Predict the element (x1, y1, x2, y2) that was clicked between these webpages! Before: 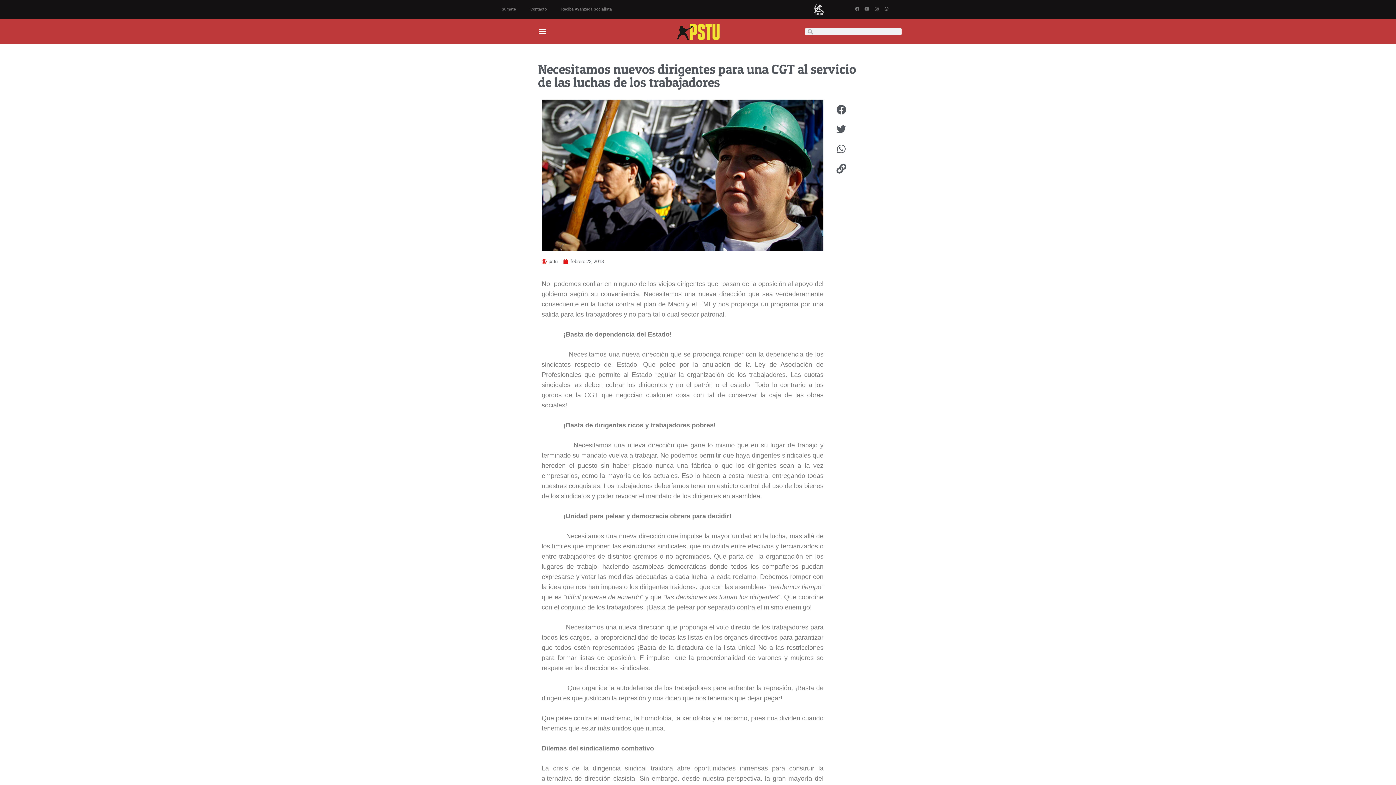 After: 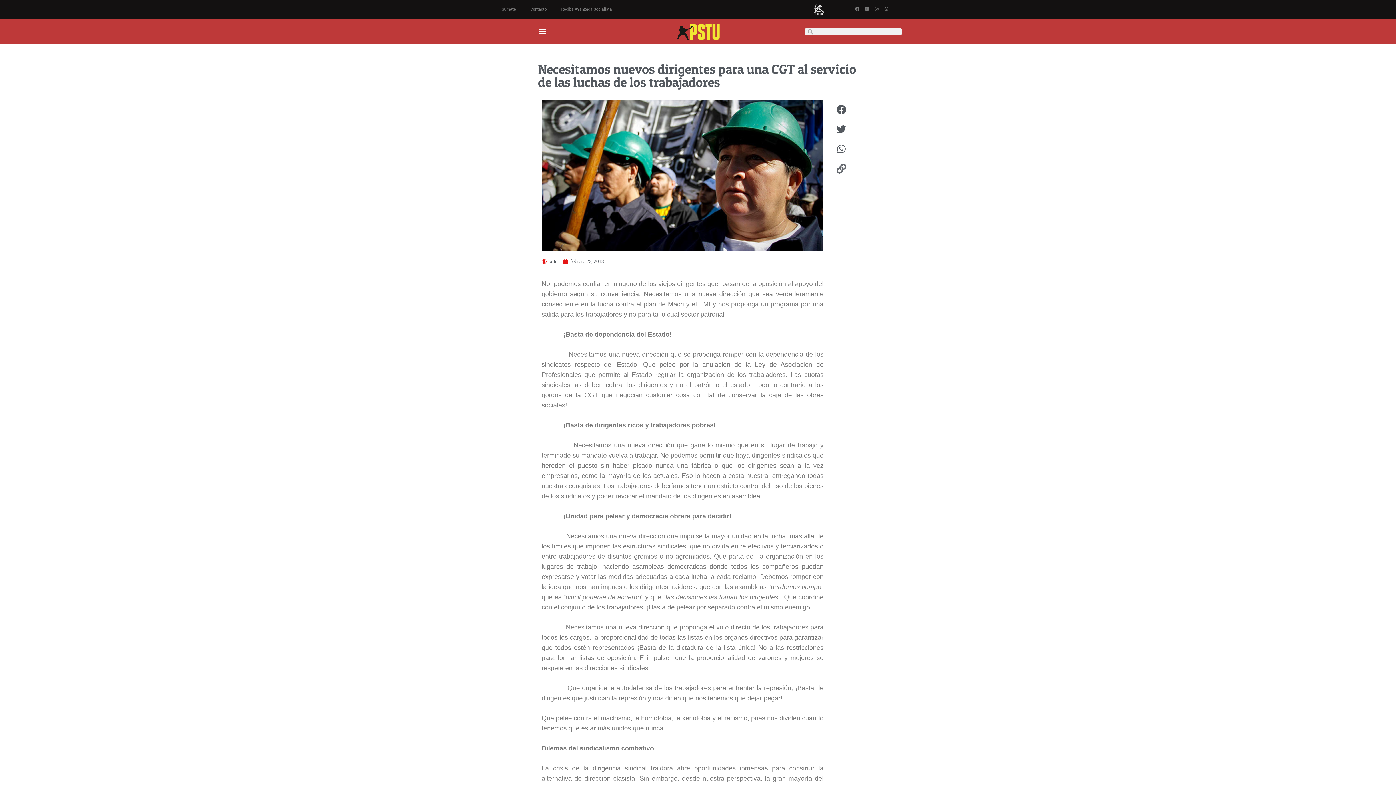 Action: bbox: (831, 158, 851, 178) label: Link